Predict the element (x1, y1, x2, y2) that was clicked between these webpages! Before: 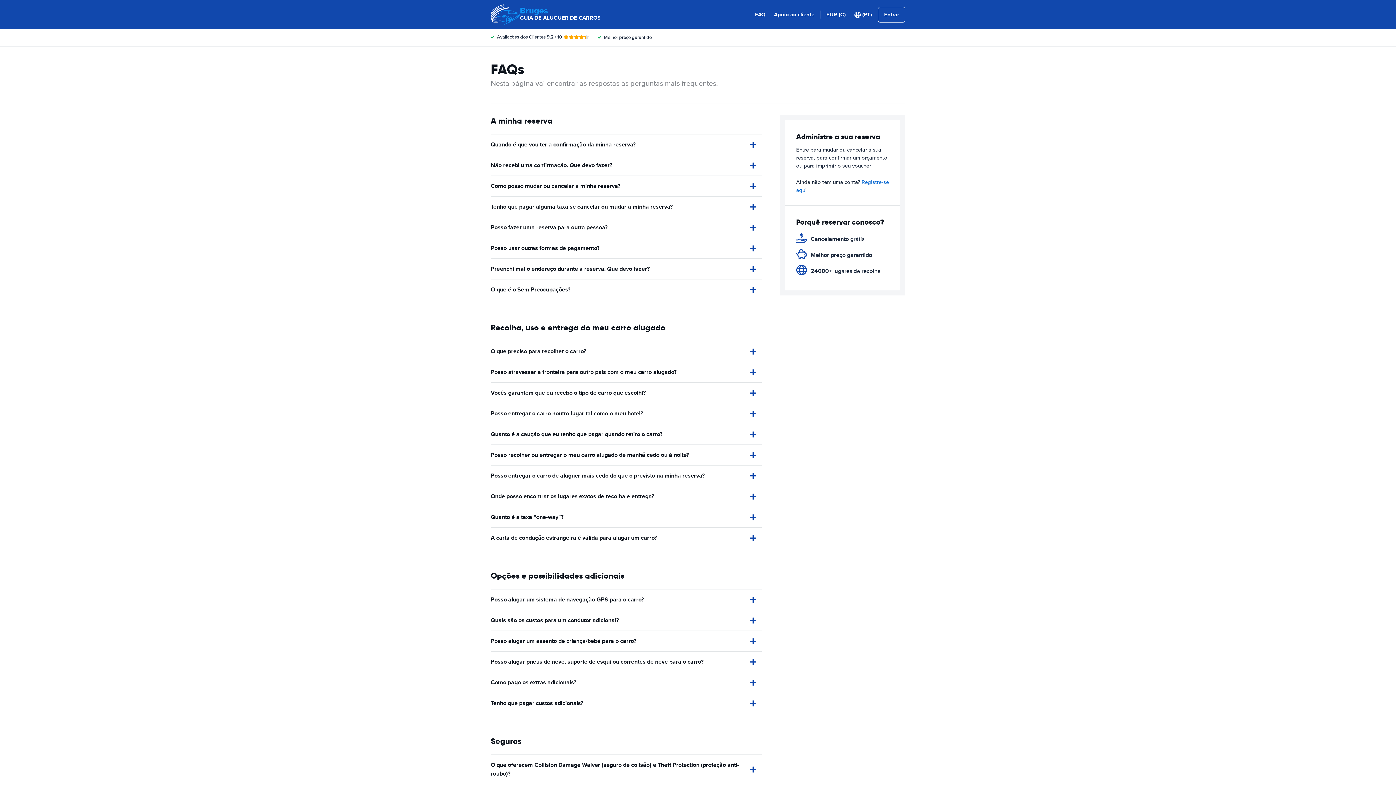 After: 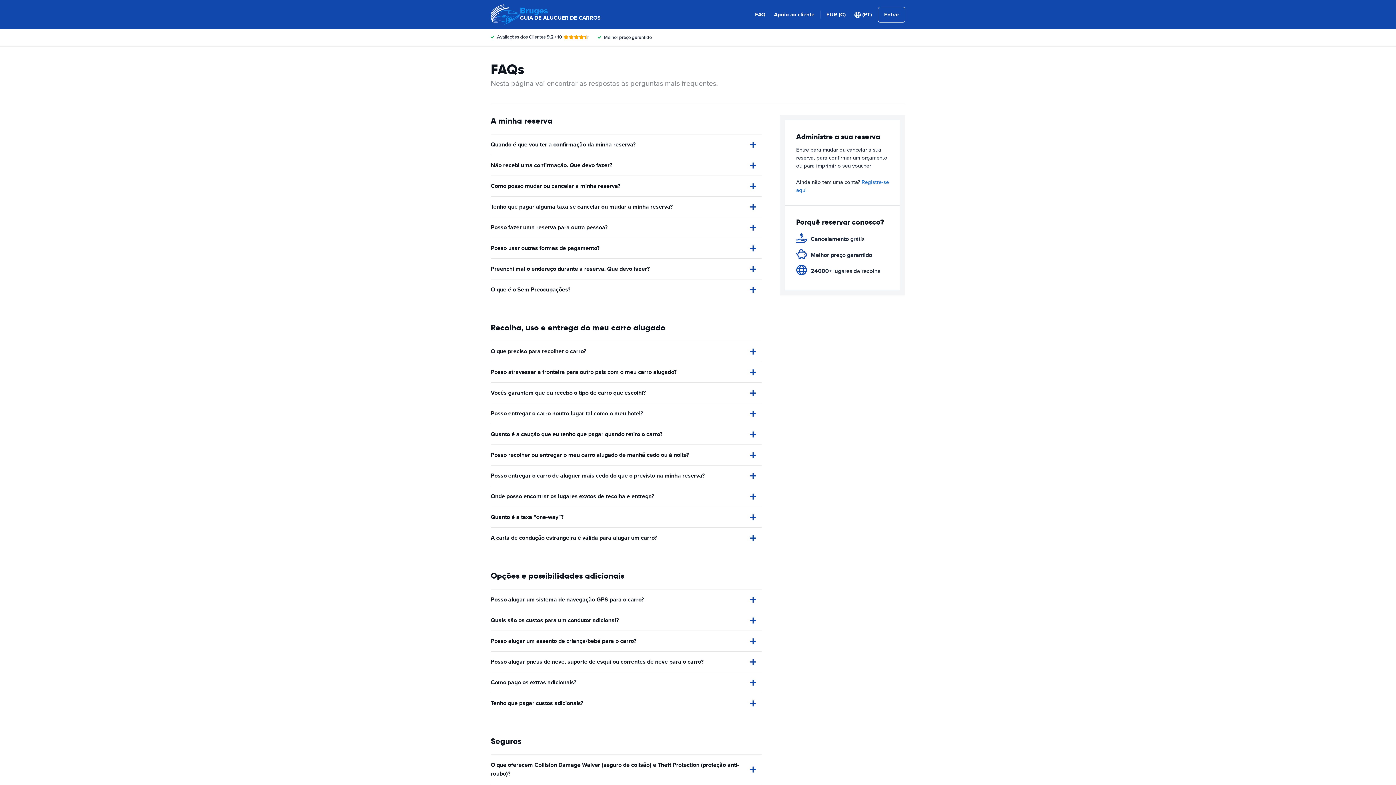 Action: label: FAQ bbox: (755, 10, 765, 18)